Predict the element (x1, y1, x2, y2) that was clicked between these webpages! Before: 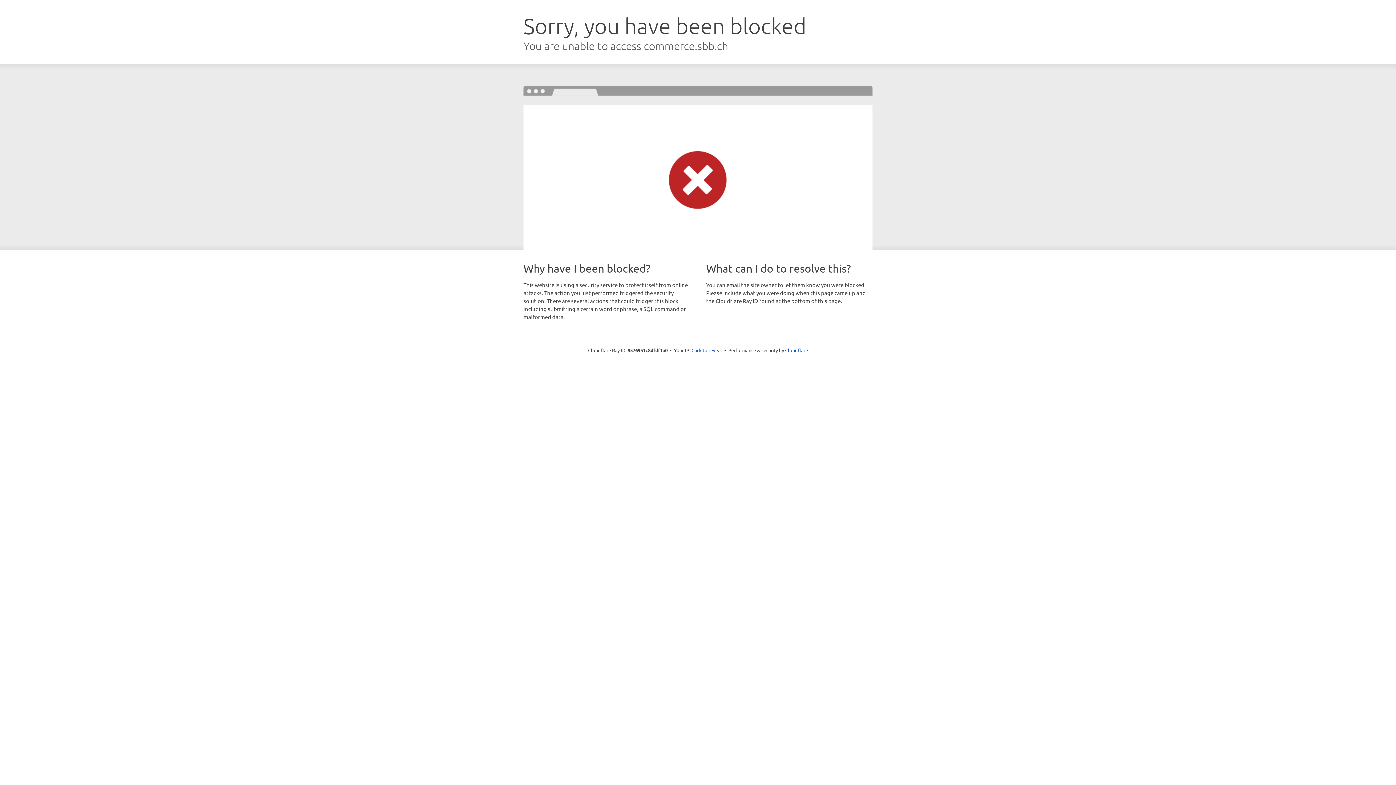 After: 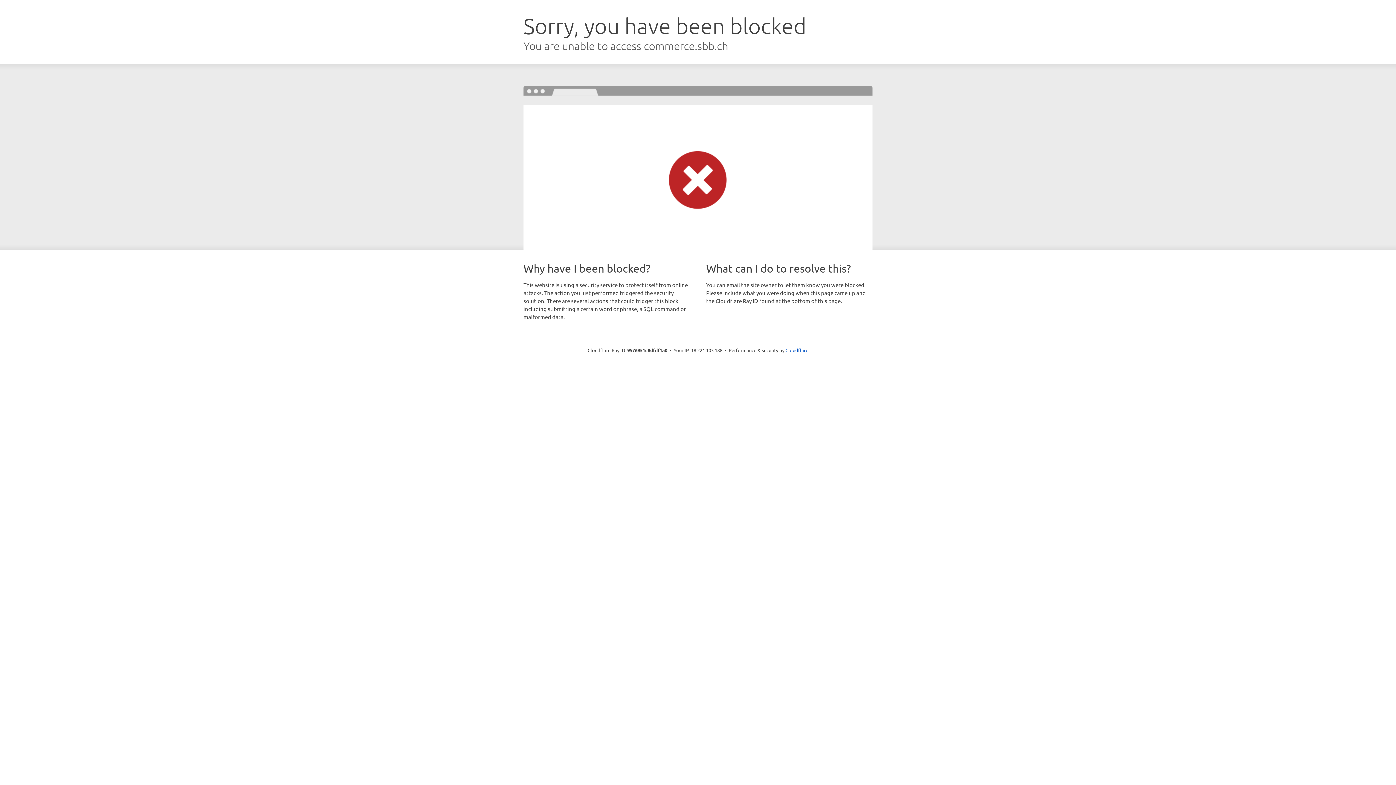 Action: bbox: (691, 346, 722, 353) label: Click to reveal